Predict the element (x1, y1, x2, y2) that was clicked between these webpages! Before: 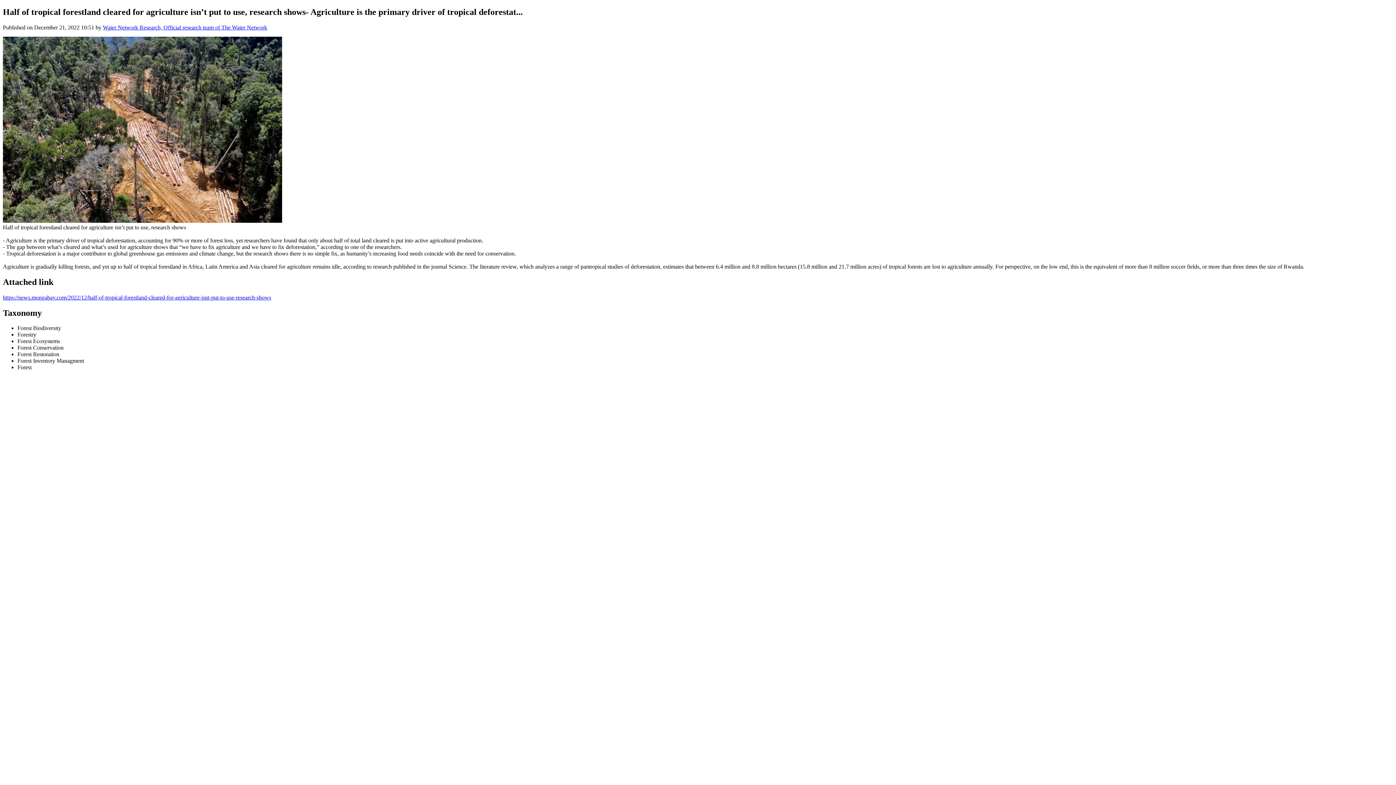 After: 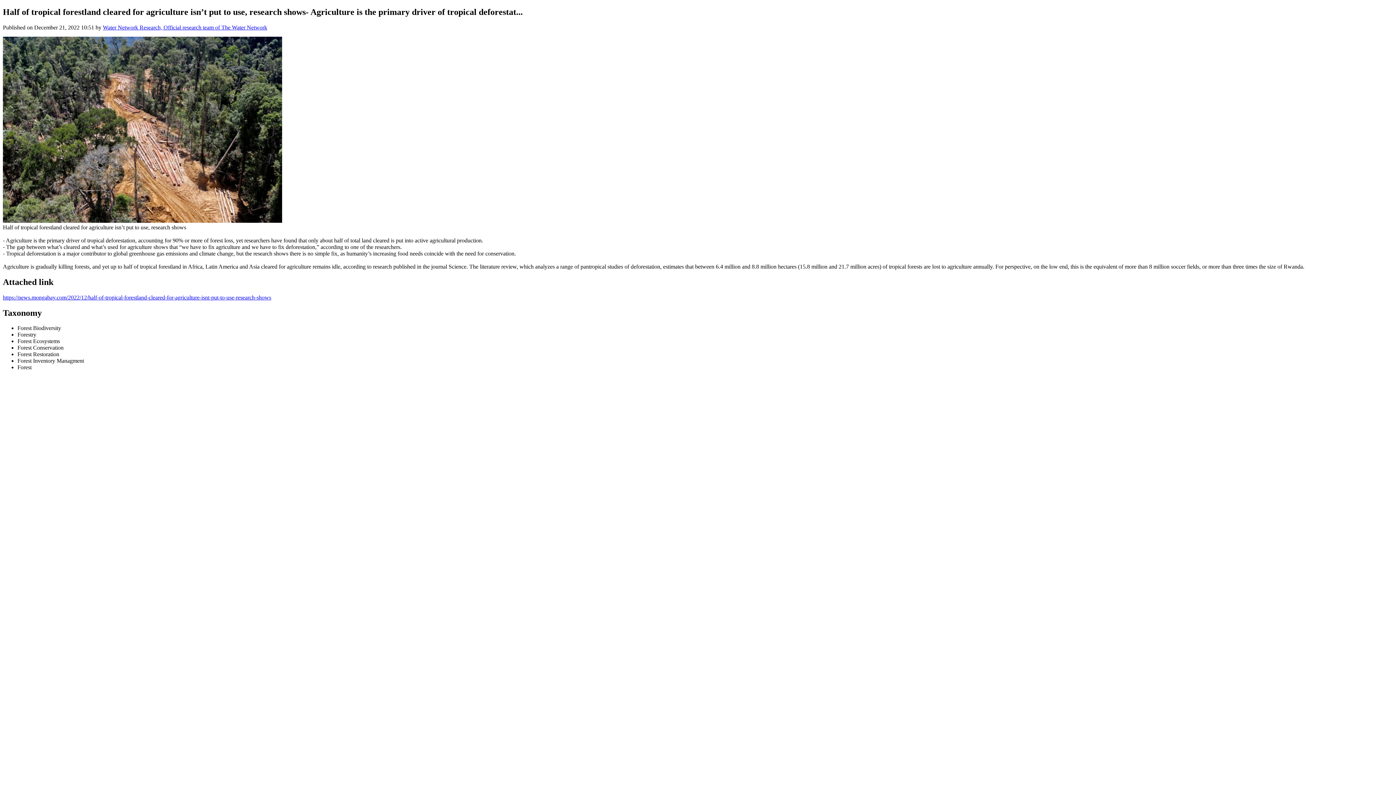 Action: label: https://news.mongabay.com/2022/12/half-of-tropical-forestland-cleared-for-agriculture-isnt-put-to-use-research-shows bbox: (2, 294, 271, 300)